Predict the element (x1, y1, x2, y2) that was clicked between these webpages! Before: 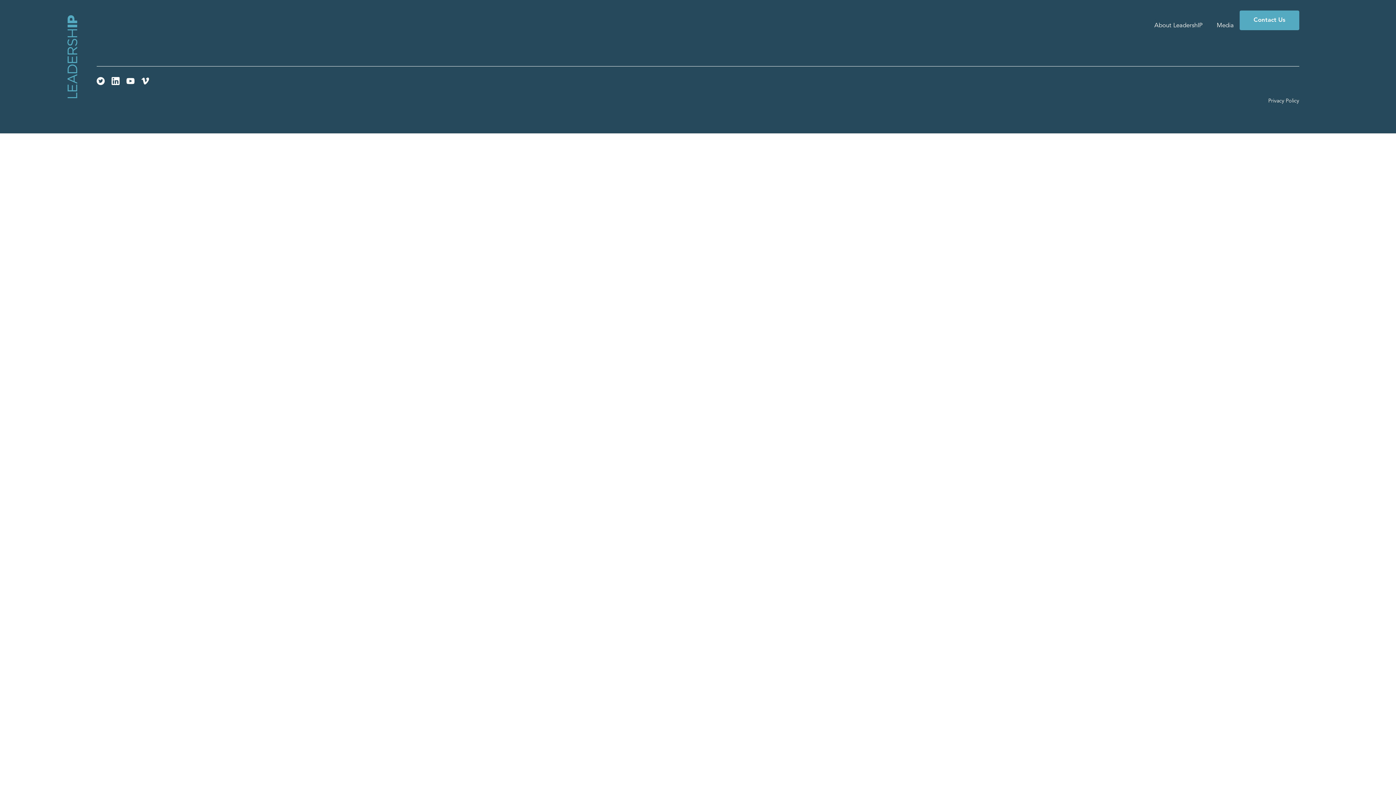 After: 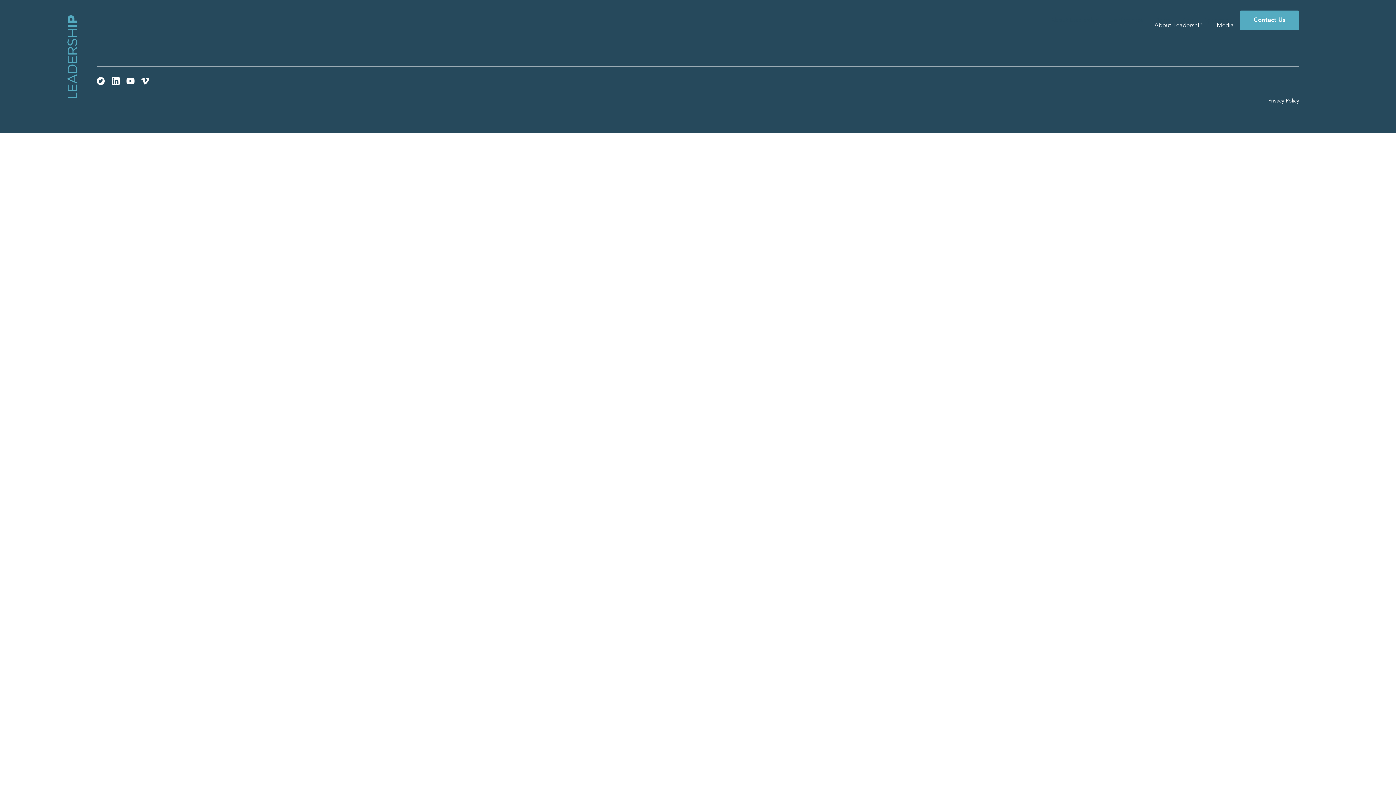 Action: bbox: (96, 77, 104, 85)